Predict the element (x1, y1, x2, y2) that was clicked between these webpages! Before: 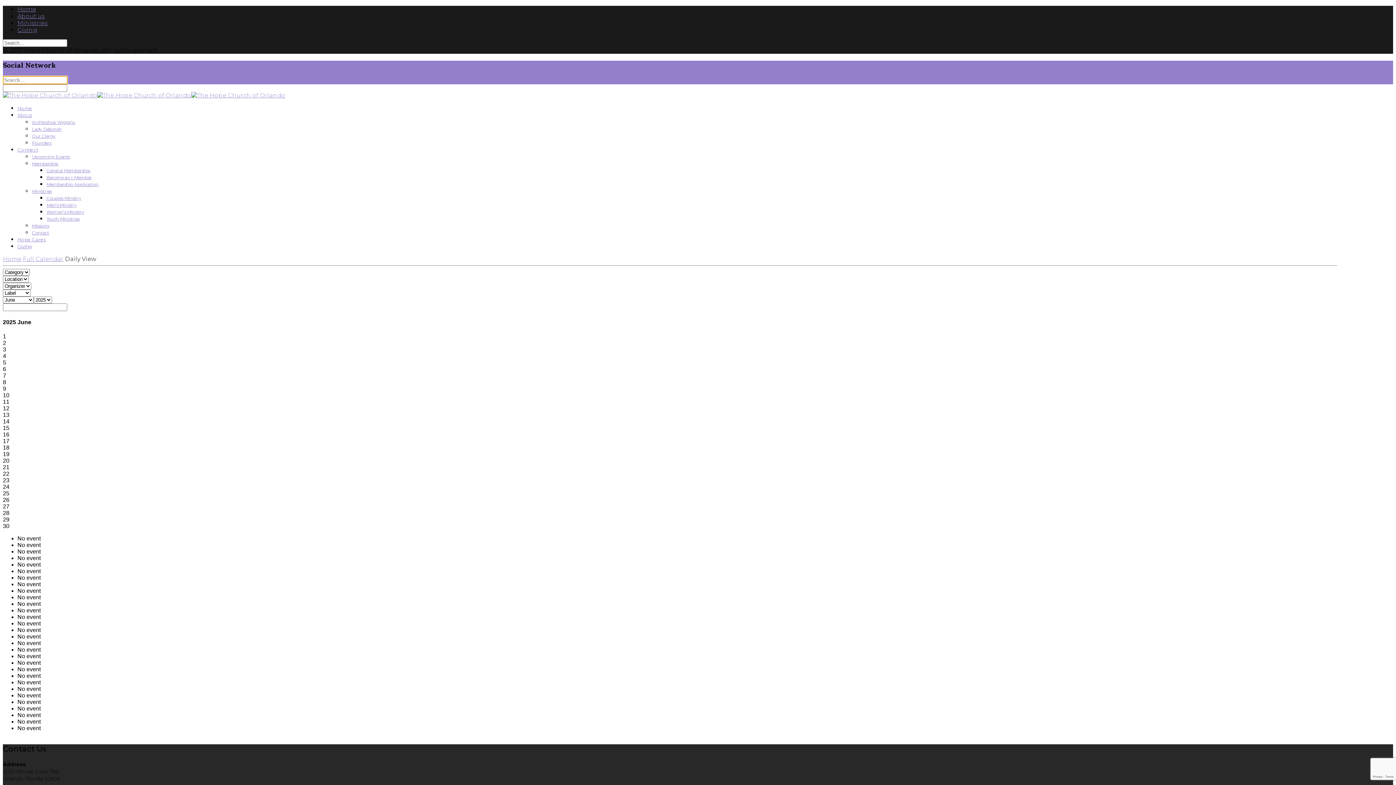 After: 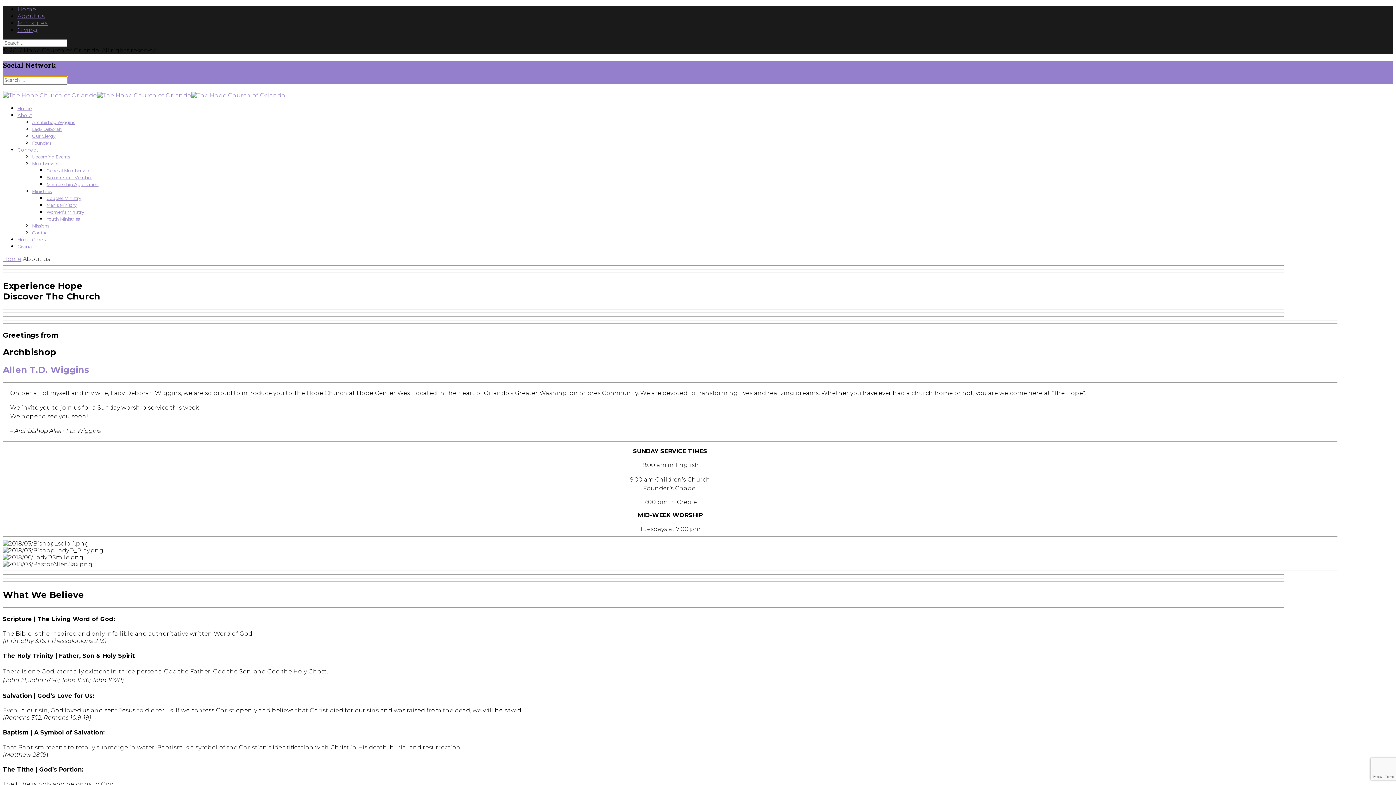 Action: bbox: (17, 12, 44, 19) label: About us